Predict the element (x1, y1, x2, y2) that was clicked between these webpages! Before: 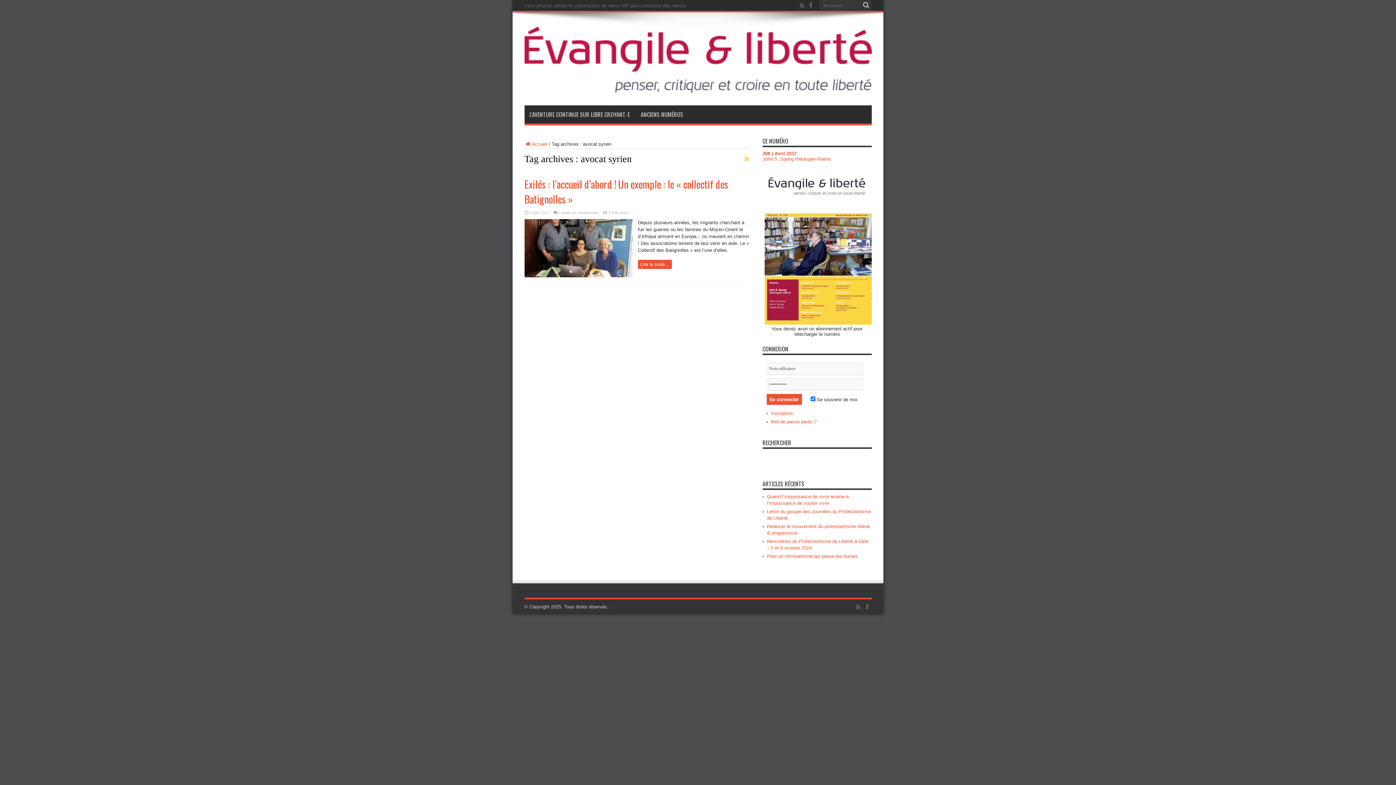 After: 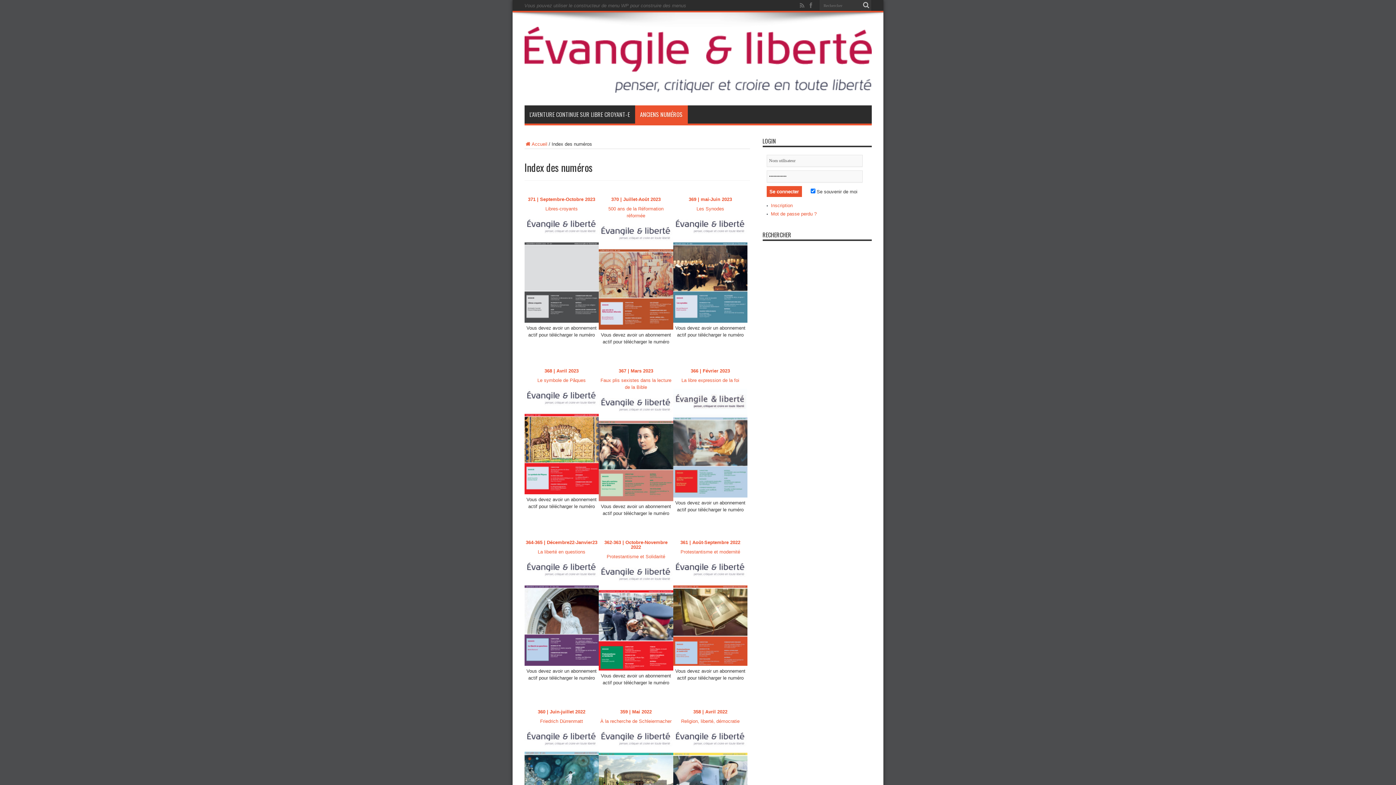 Action: bbox: (635, 105, 688, 123) label: ANCIENS NUMÉROS